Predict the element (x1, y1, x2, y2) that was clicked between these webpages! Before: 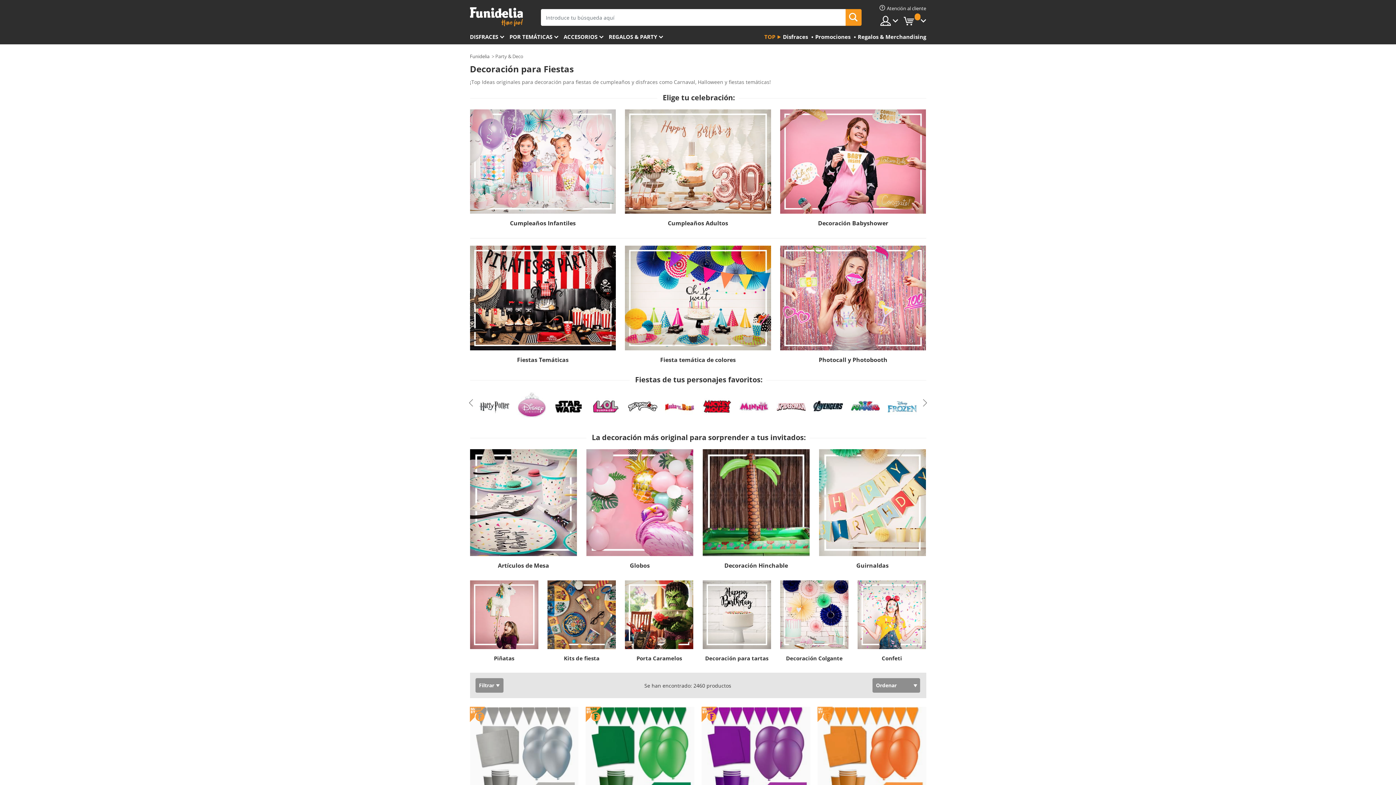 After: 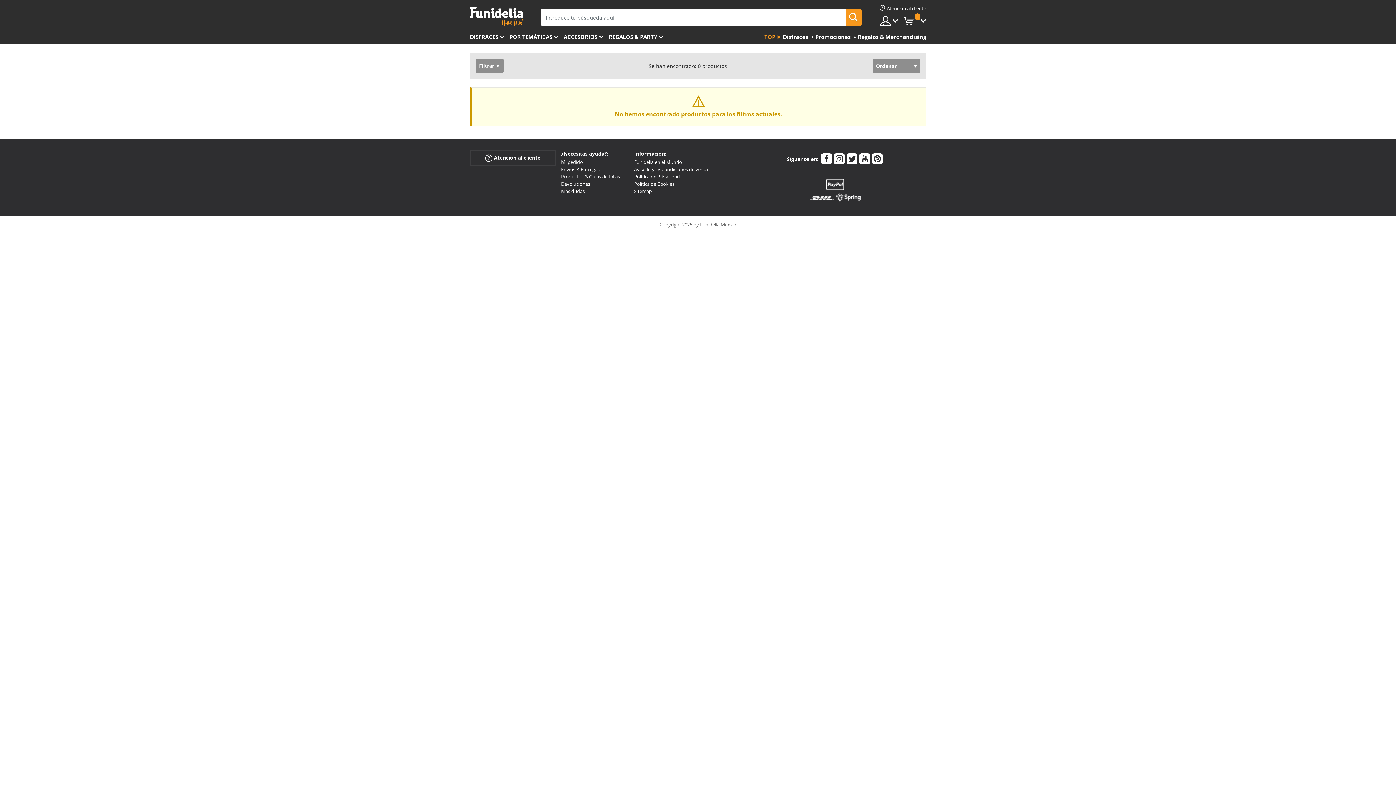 Action: bbox: (845, 9, 861, 25)